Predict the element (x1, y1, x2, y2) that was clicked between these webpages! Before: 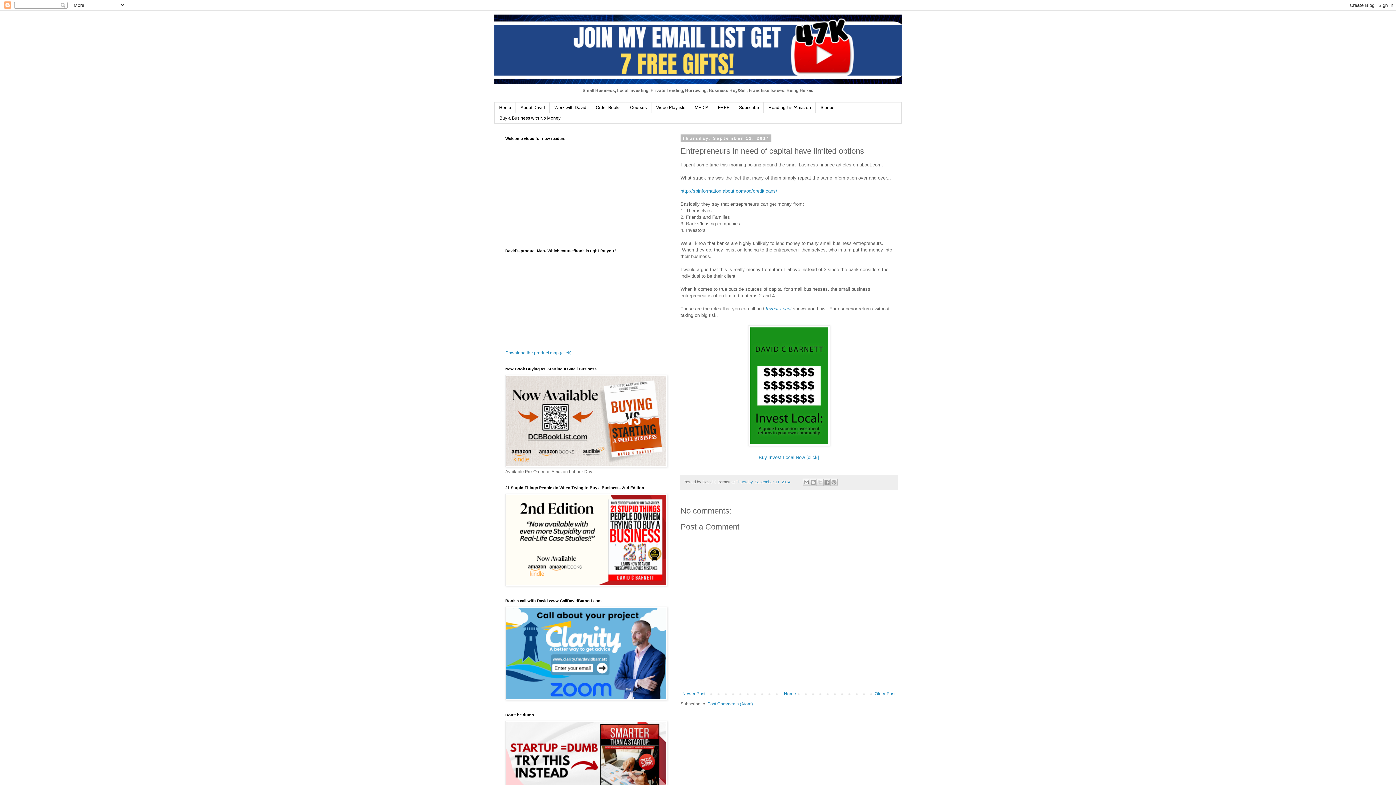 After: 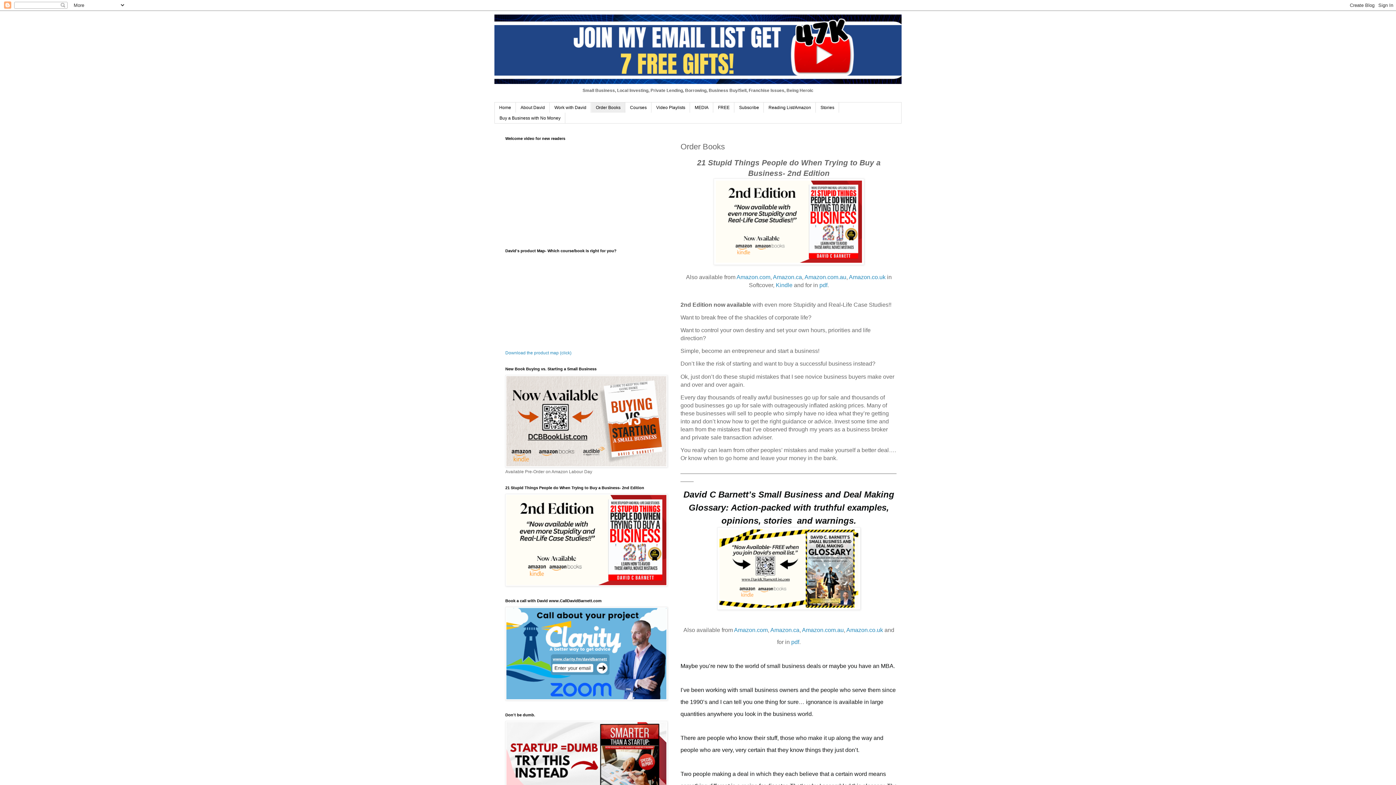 Action: bbox: (505, 463, 667, 468)